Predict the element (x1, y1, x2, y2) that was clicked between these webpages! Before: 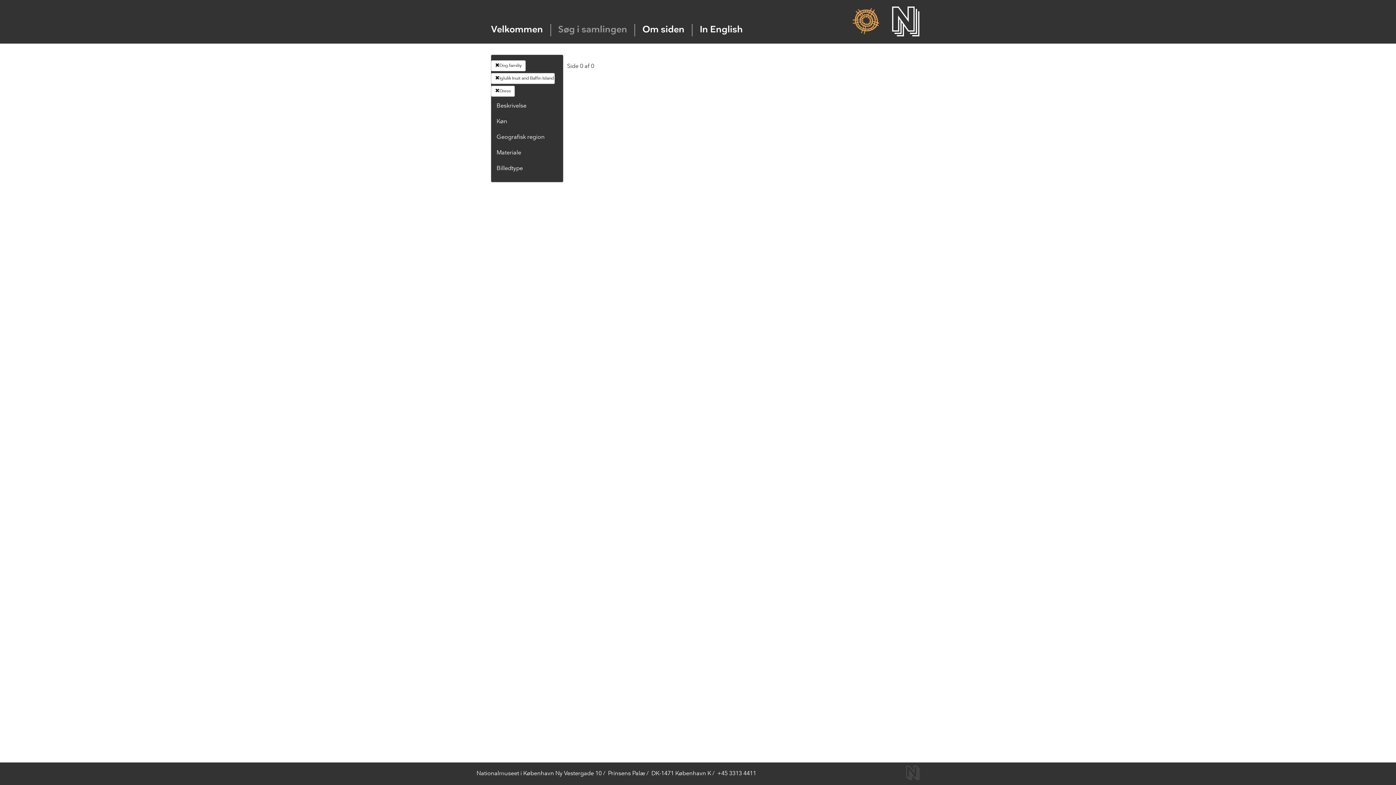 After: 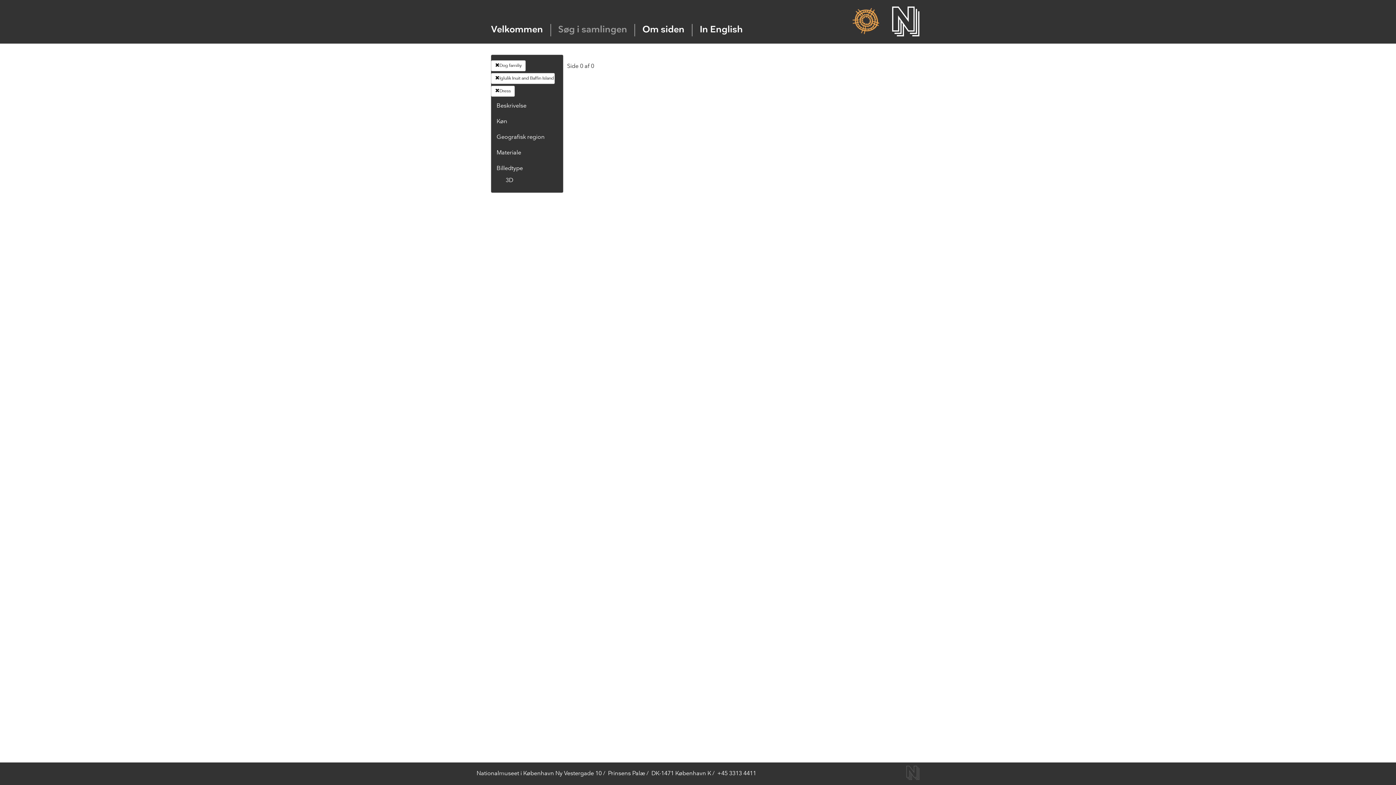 Action: bbox: (496, 165, 523, 171) label: Billedtype